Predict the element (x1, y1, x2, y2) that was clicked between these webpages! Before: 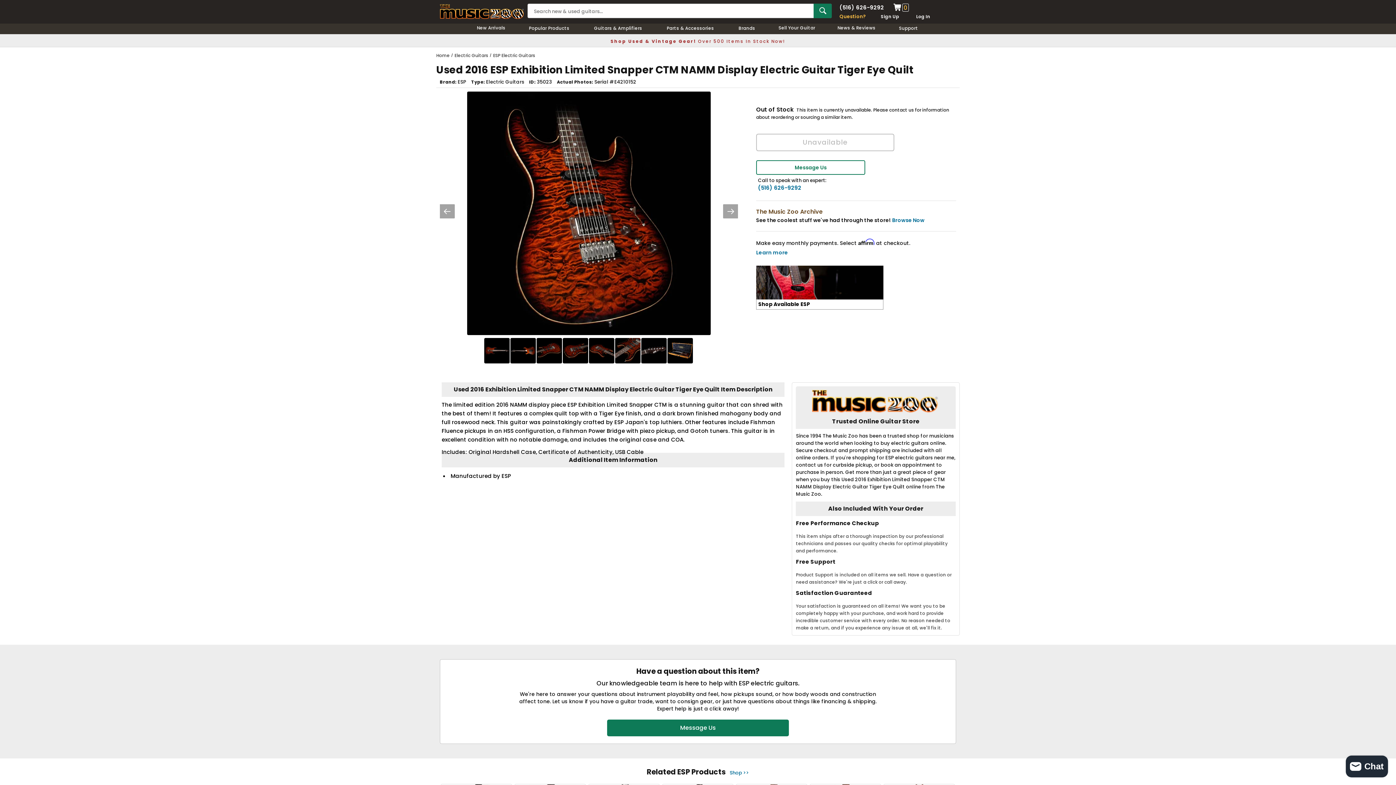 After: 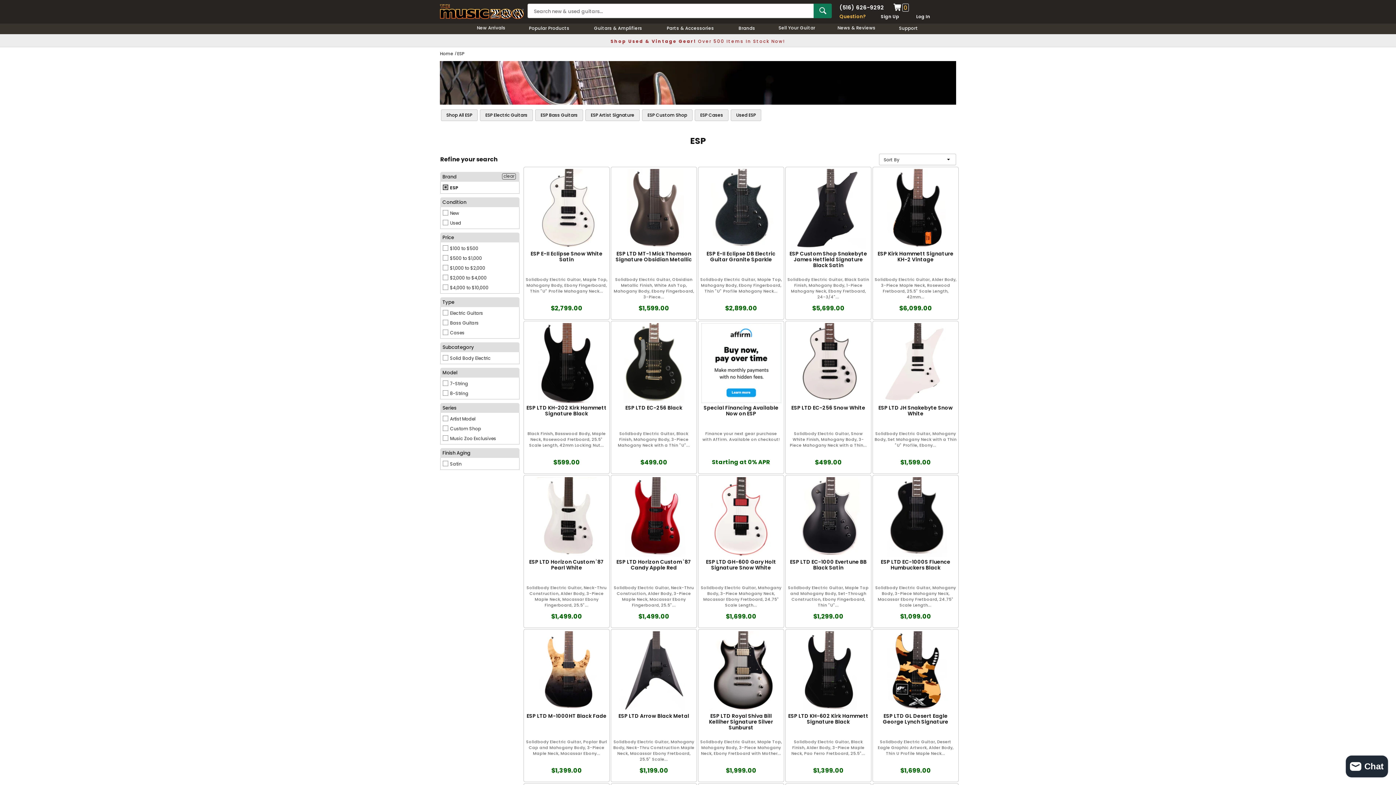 Action: bbox: (646, 770, 749, 776) label: Related ESP Products Shop >>